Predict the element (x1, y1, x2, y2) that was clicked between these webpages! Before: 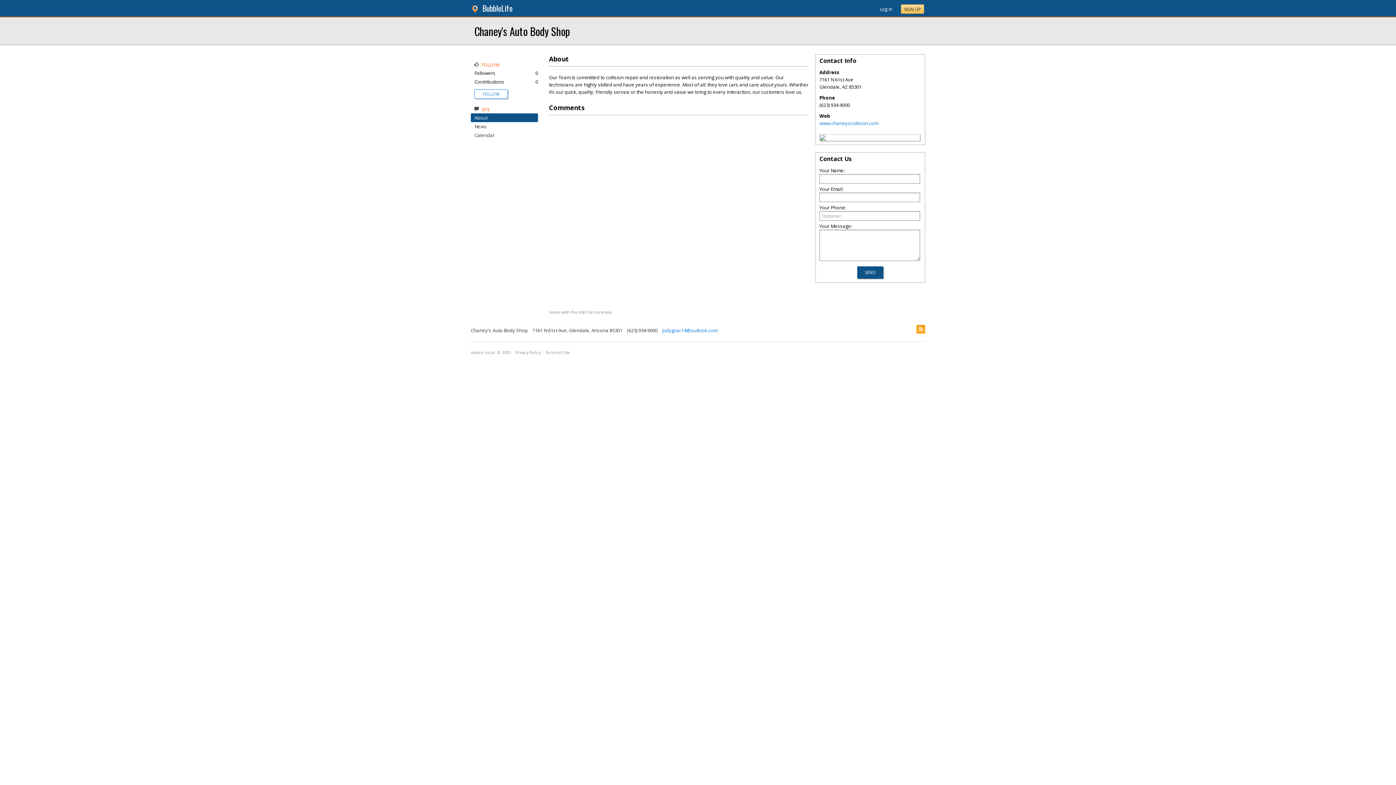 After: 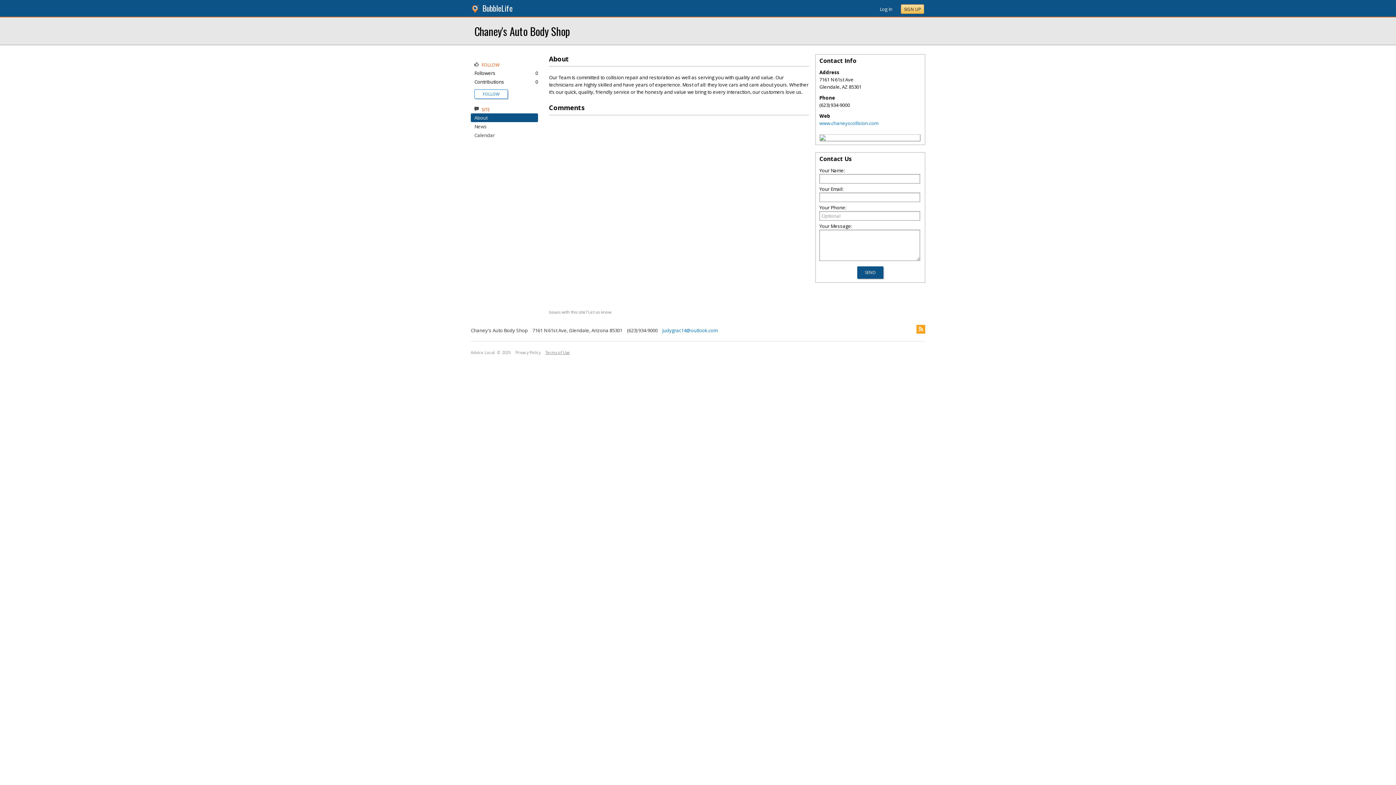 Action: label: Terms of Use bbox: (545, 350, 570, 355)